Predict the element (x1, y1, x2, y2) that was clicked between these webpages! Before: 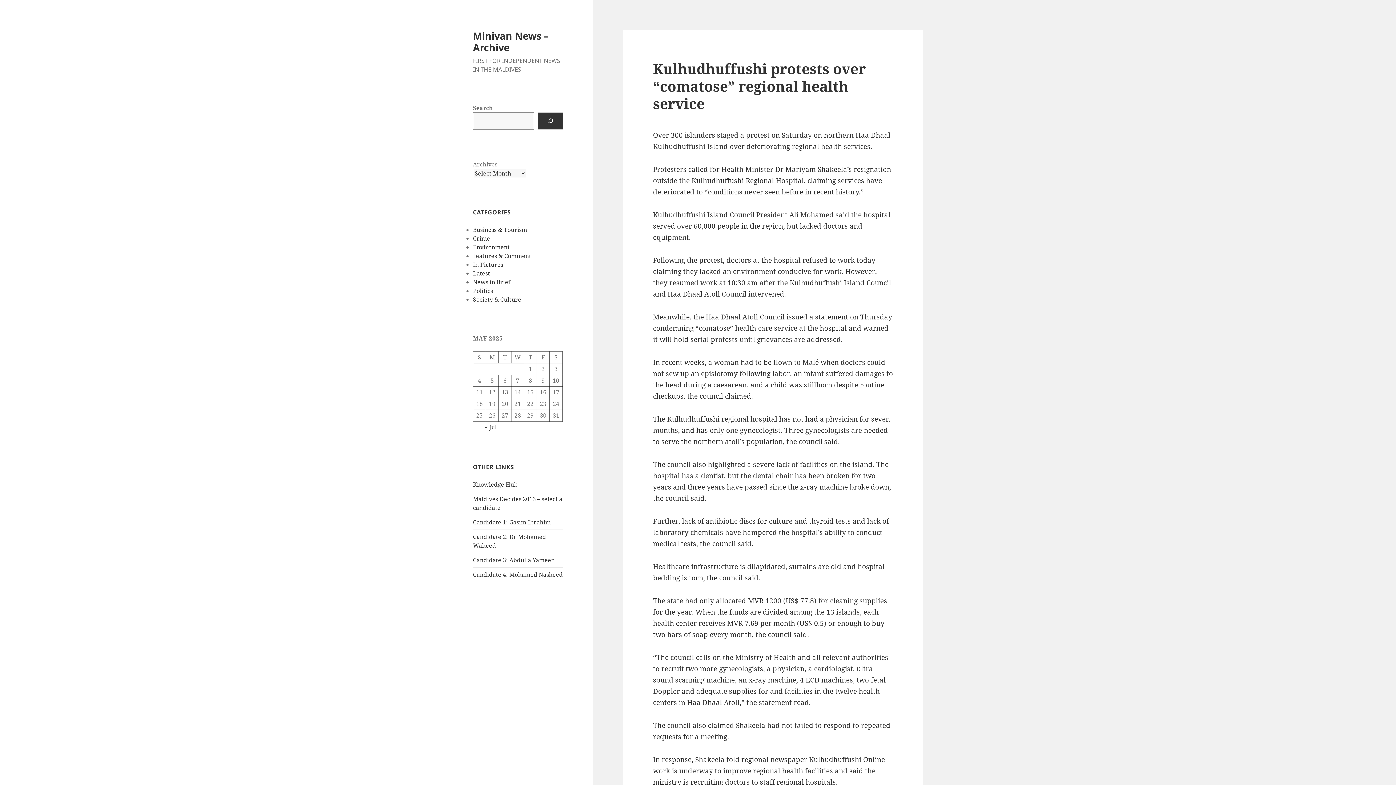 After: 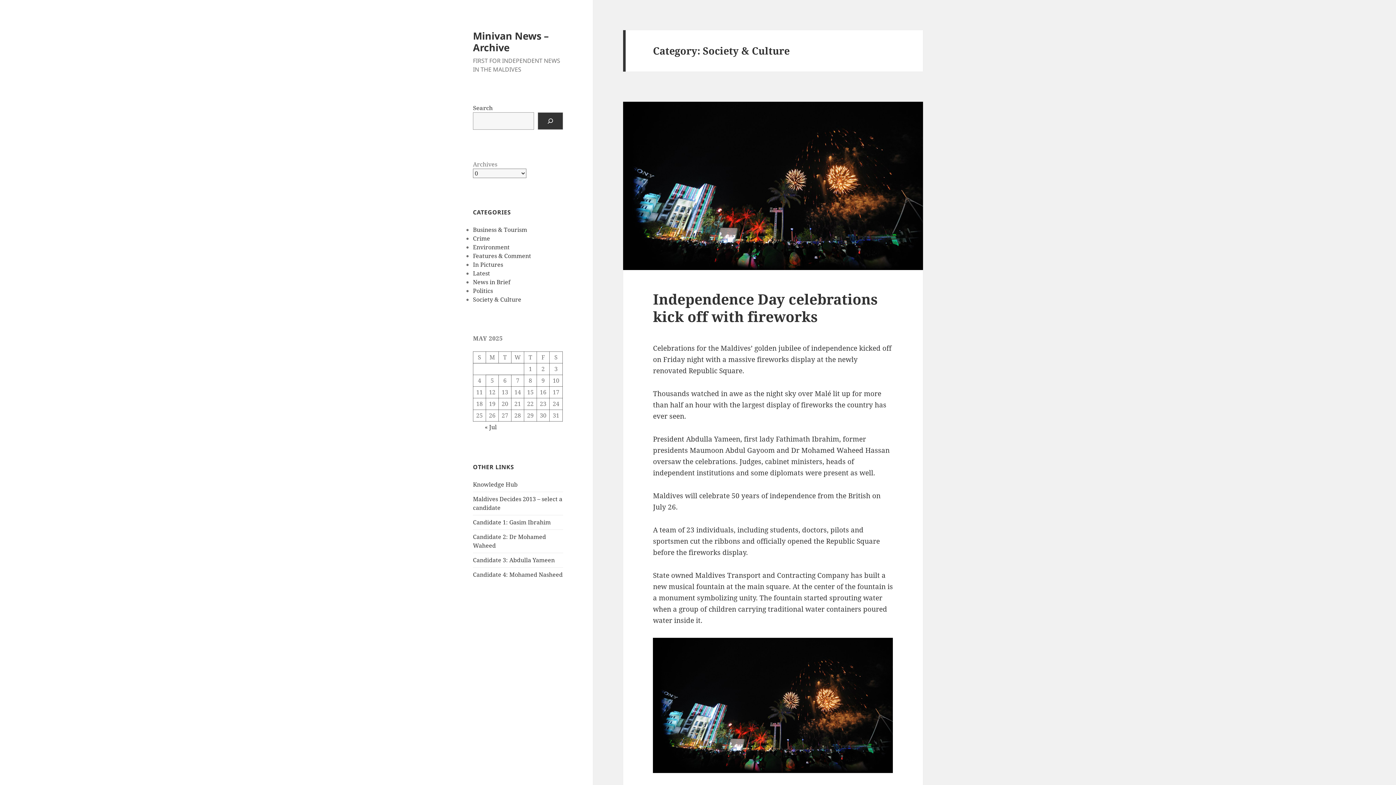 Action: bbox: (473, 295, 521, 303) label: Society & Culture